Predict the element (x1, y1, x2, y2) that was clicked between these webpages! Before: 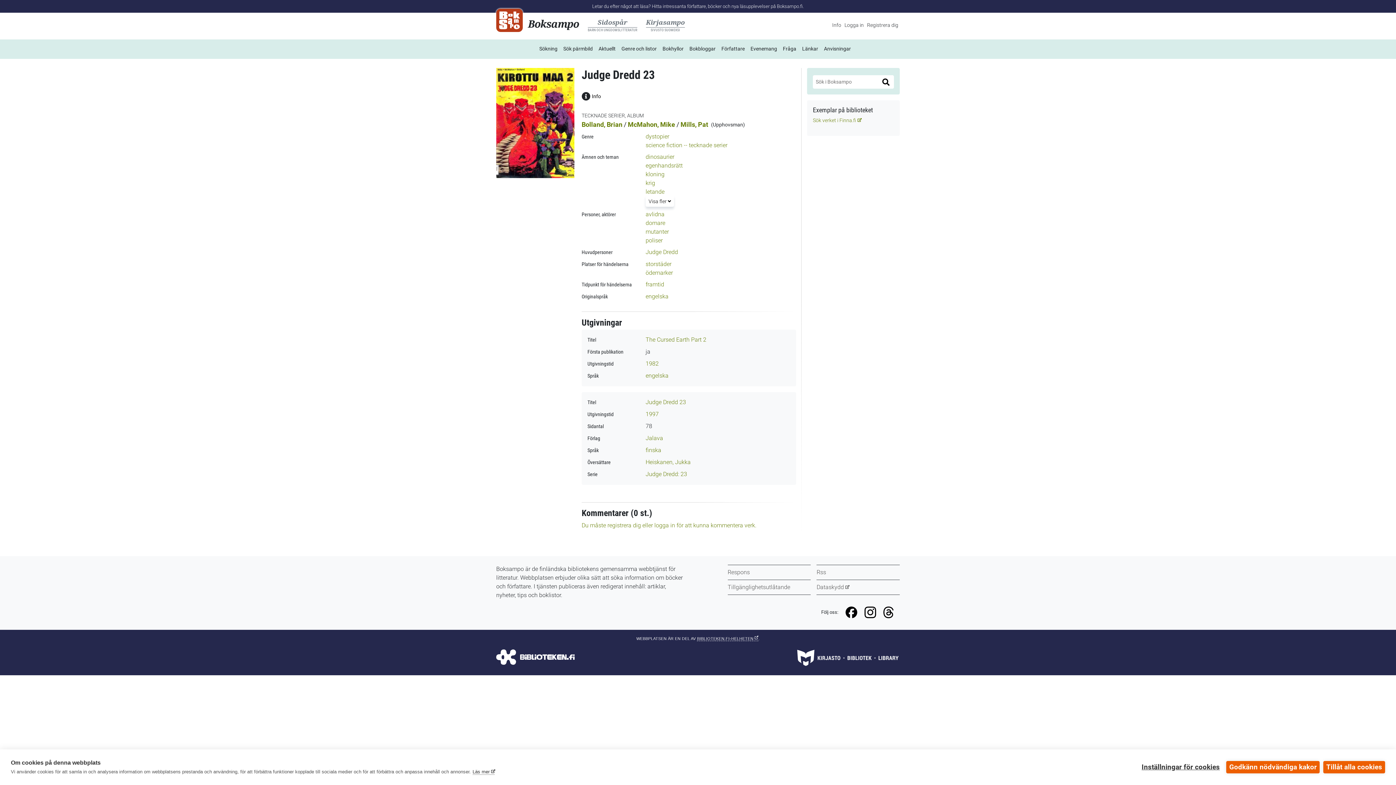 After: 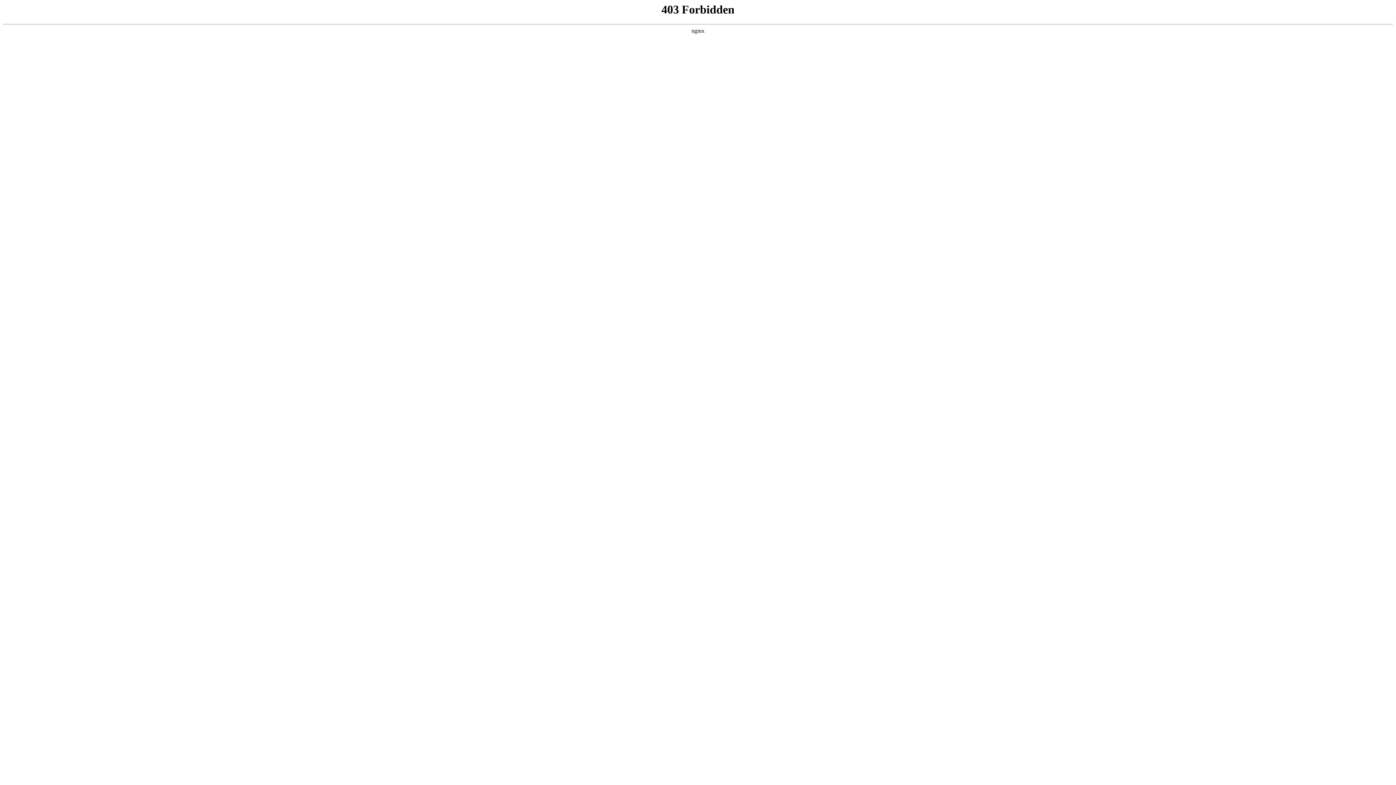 Action: label: Du måste registrera dig eller logga in för att kunna kommentera verk. bbox: (581, 522, 756, 529)